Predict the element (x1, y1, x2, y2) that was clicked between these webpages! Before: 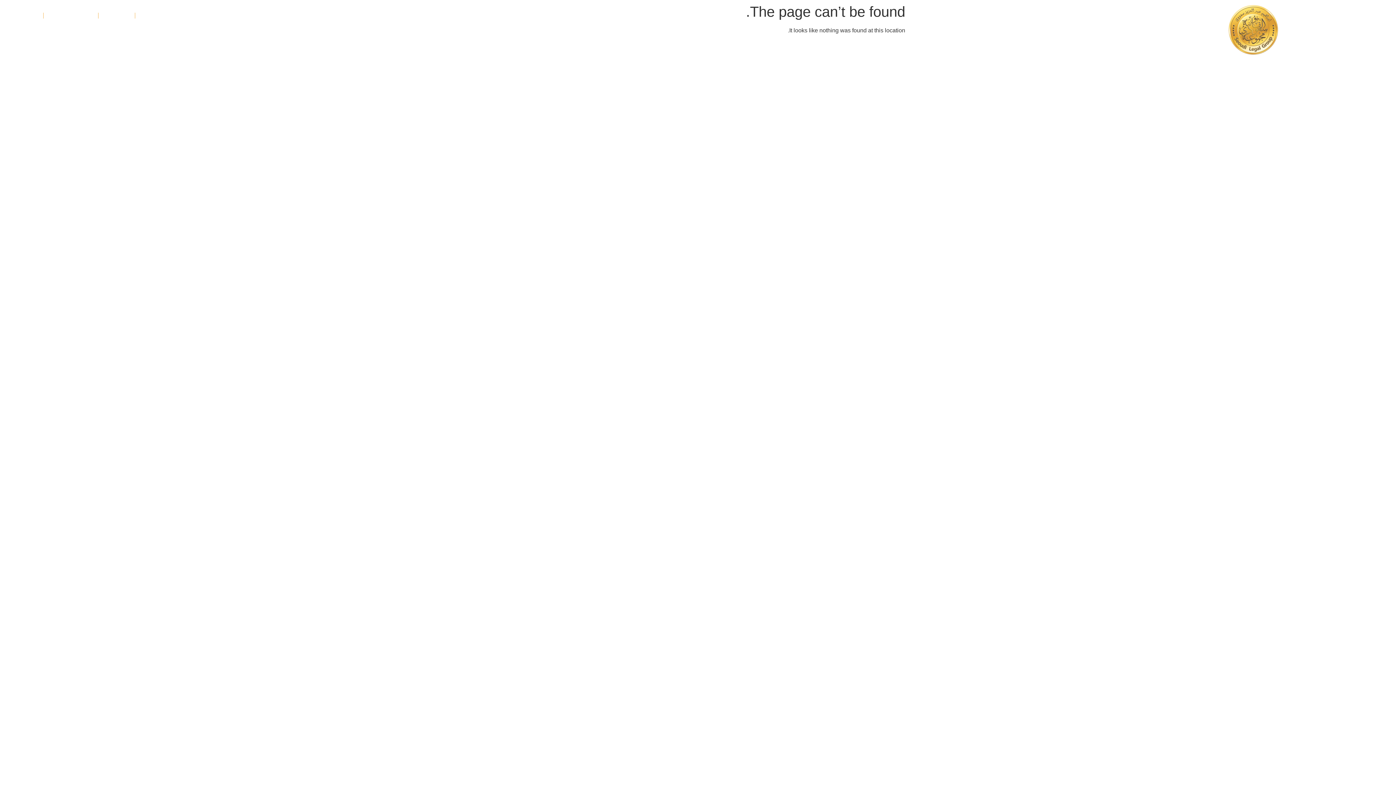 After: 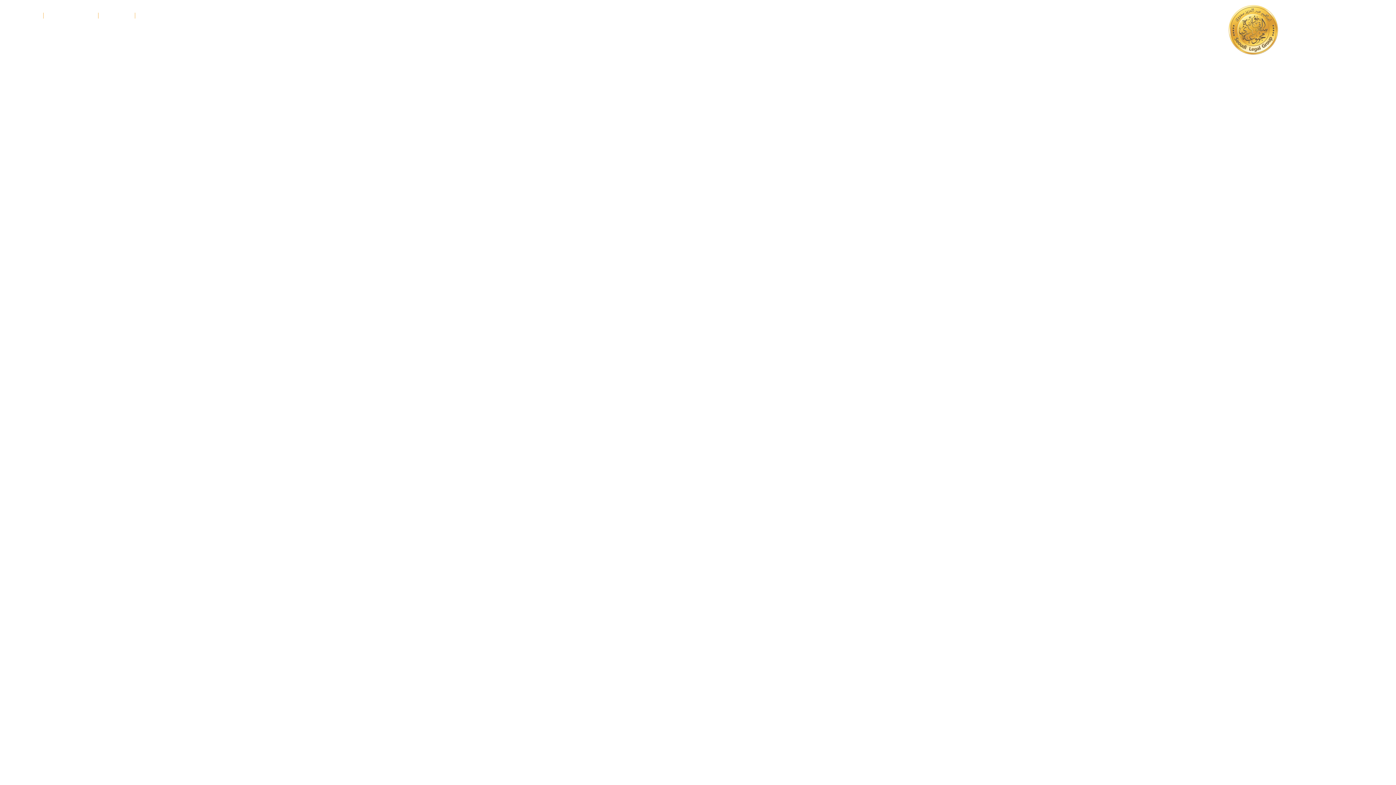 Action: bbox: (1199, 3, 1308, 55)